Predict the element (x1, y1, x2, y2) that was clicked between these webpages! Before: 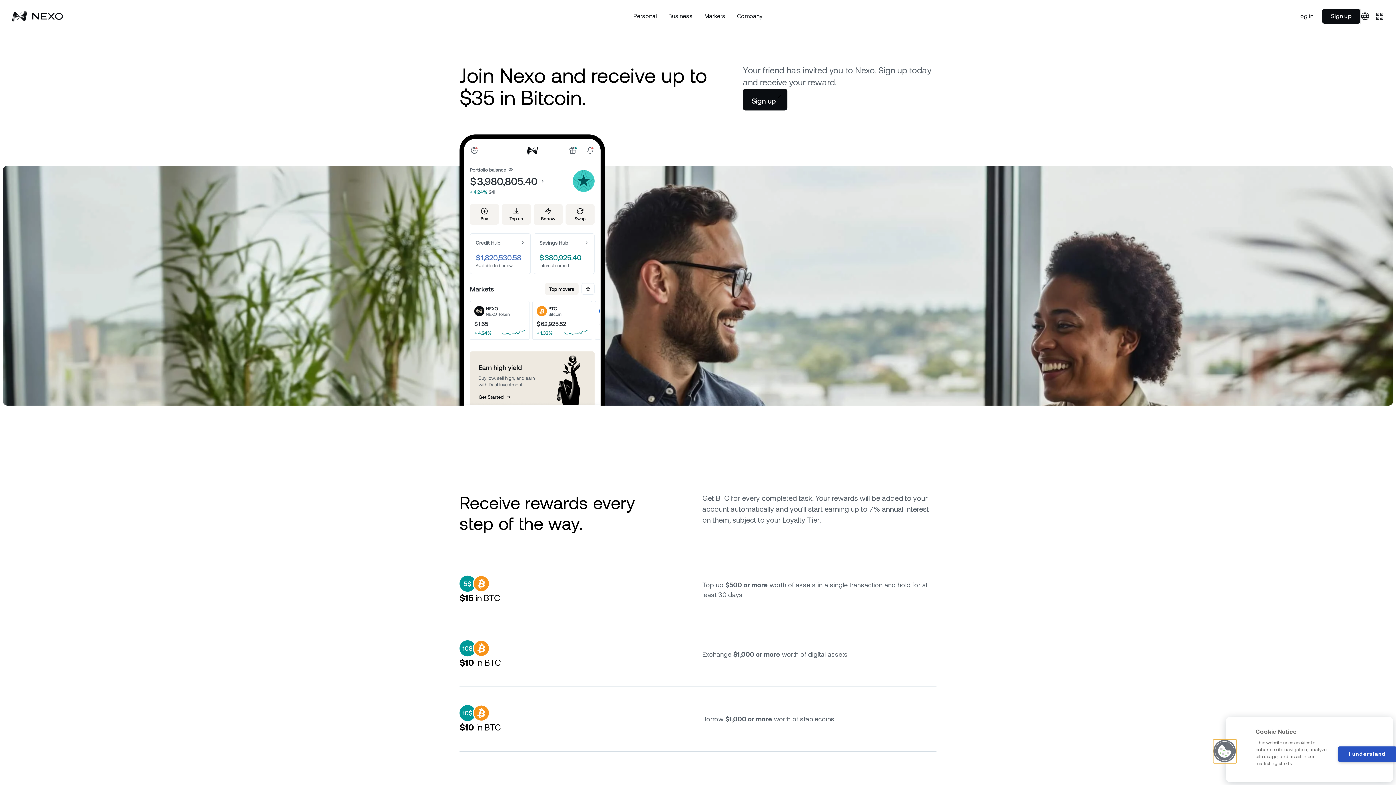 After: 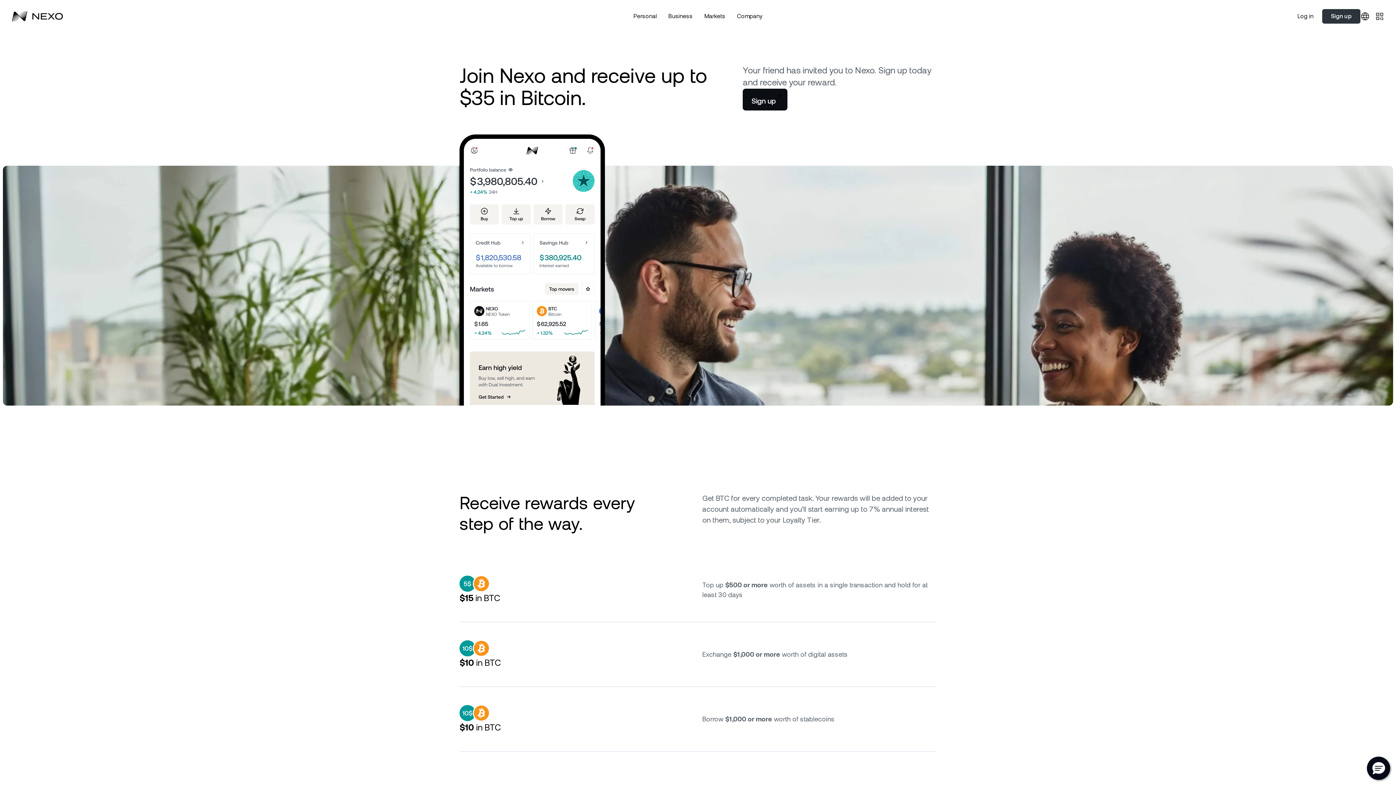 Action: bbox: (1322, 9, 1360, 23) label: Sign up